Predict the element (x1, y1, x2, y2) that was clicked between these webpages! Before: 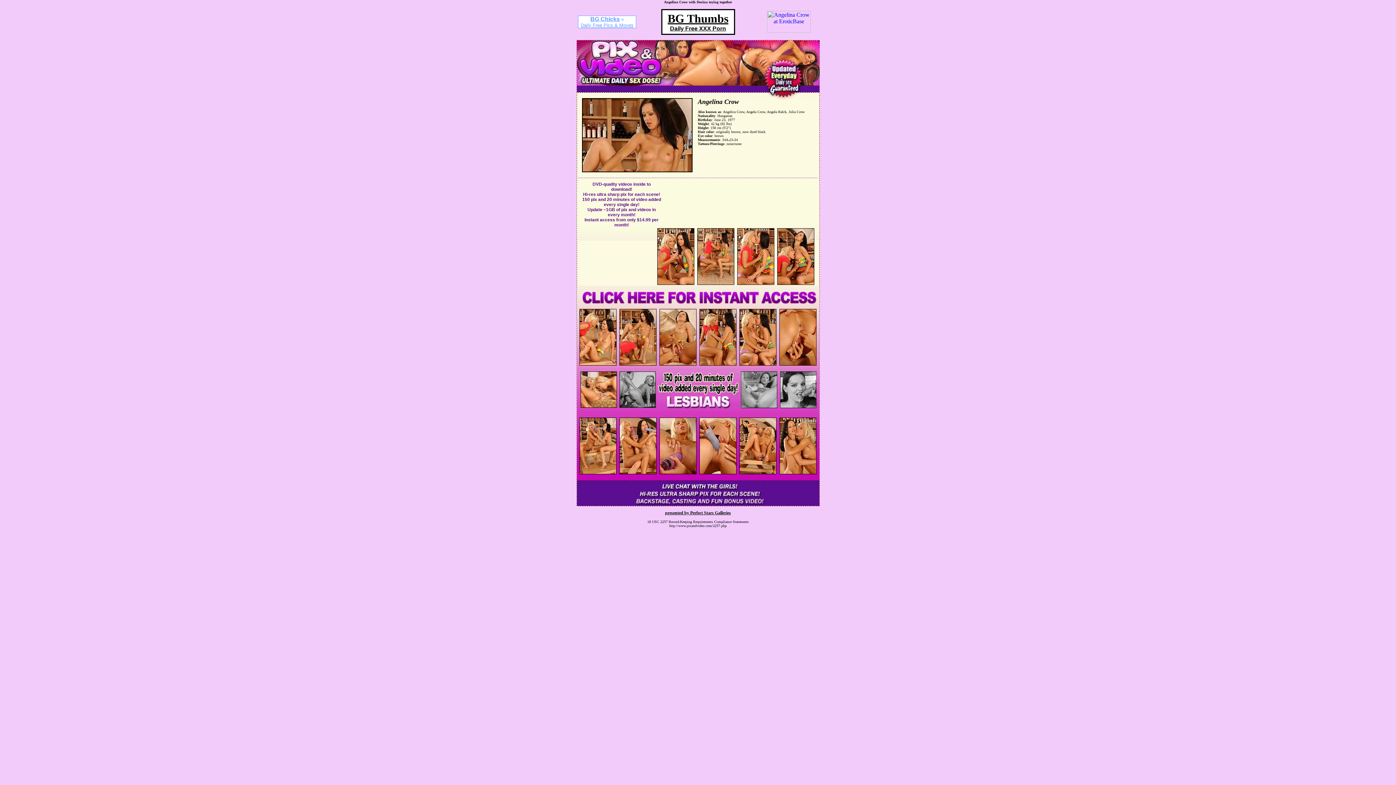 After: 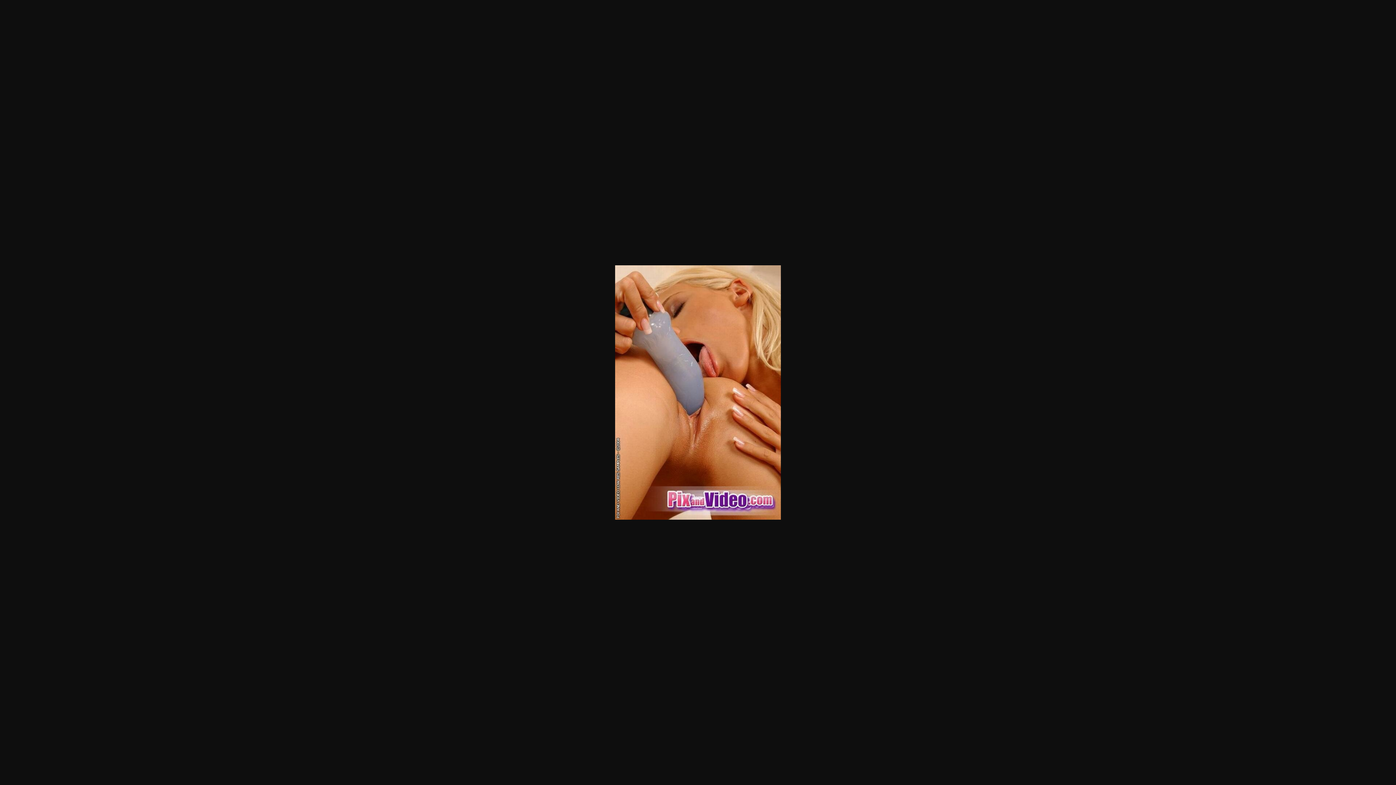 Action: bbox: (699, 469, 736, 475)